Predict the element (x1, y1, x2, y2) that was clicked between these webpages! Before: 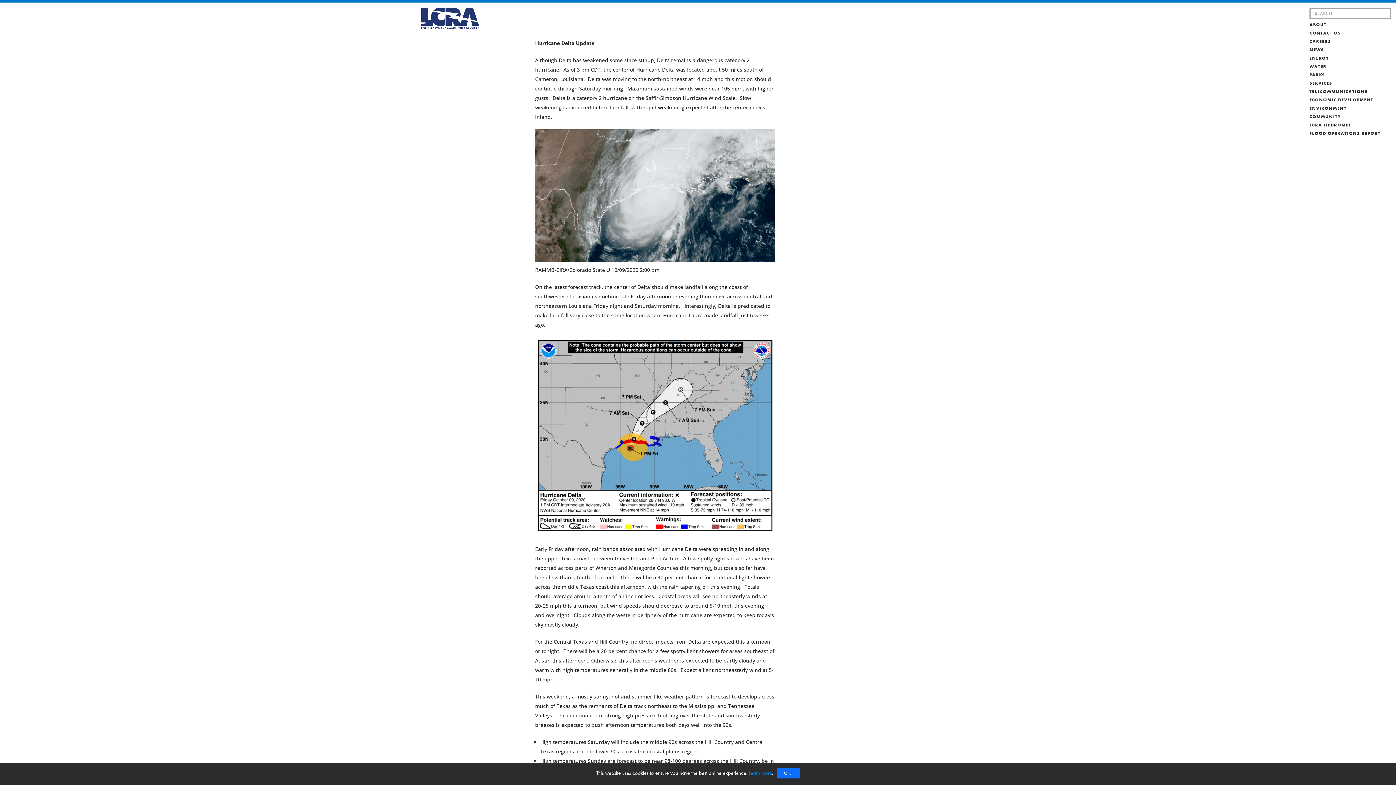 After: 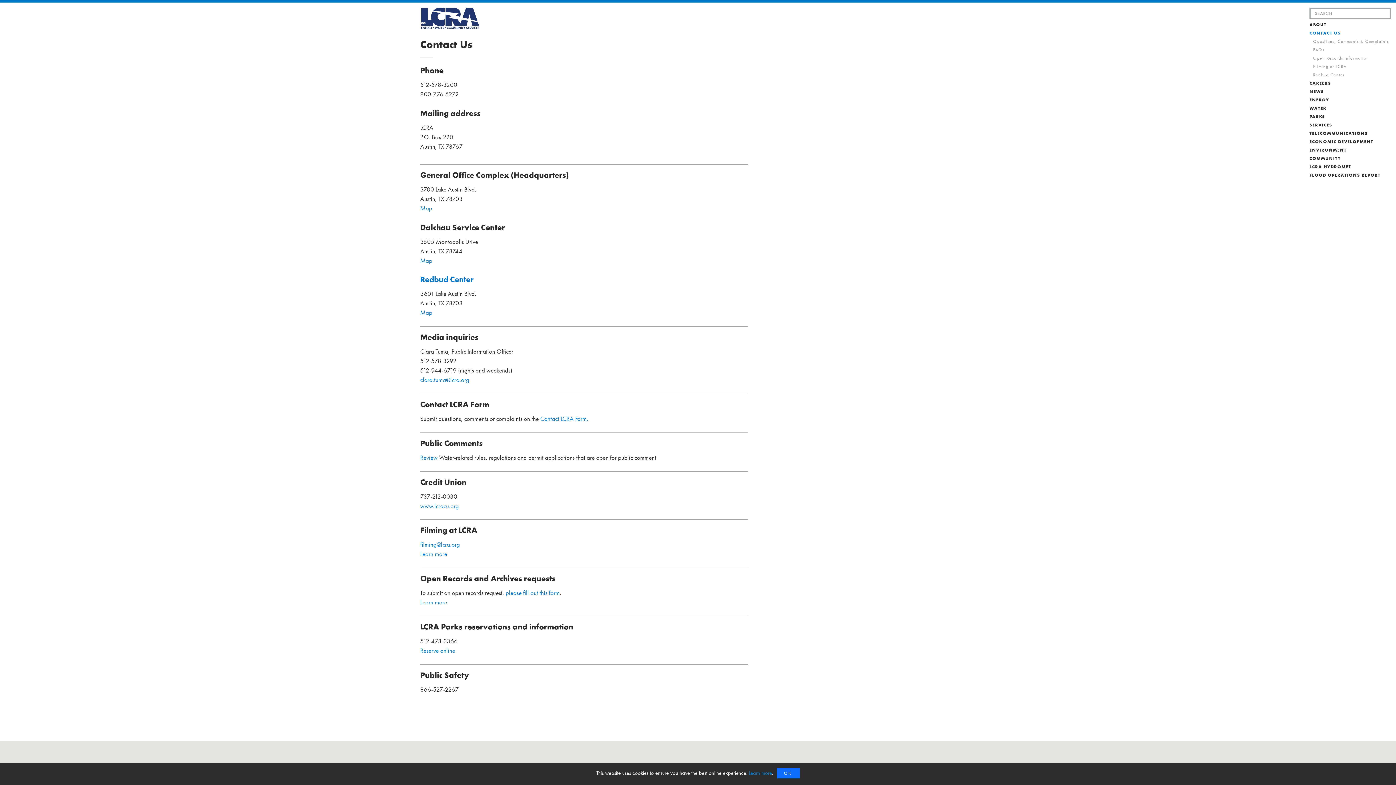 Action: bbox: (1309, 30, 1391, 36) label: CONTACT US